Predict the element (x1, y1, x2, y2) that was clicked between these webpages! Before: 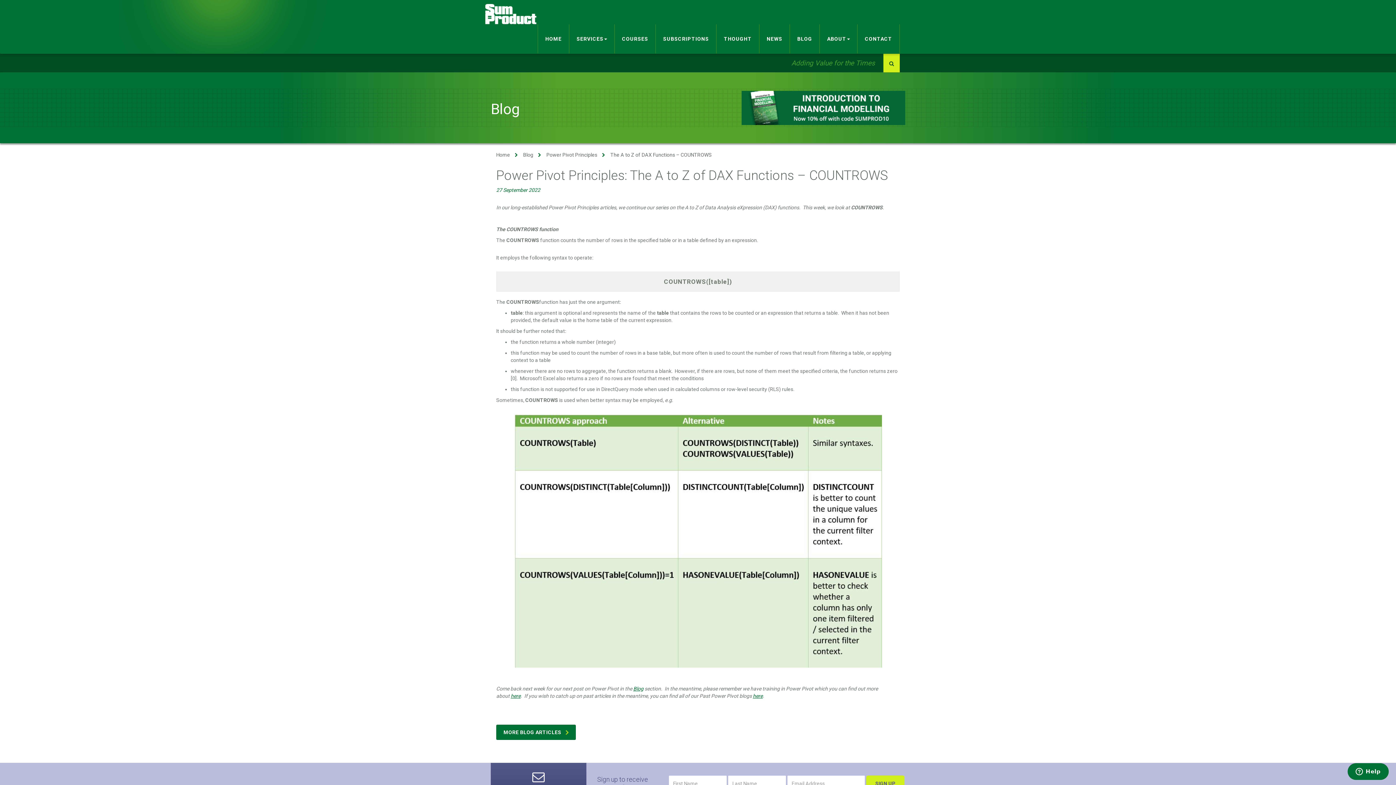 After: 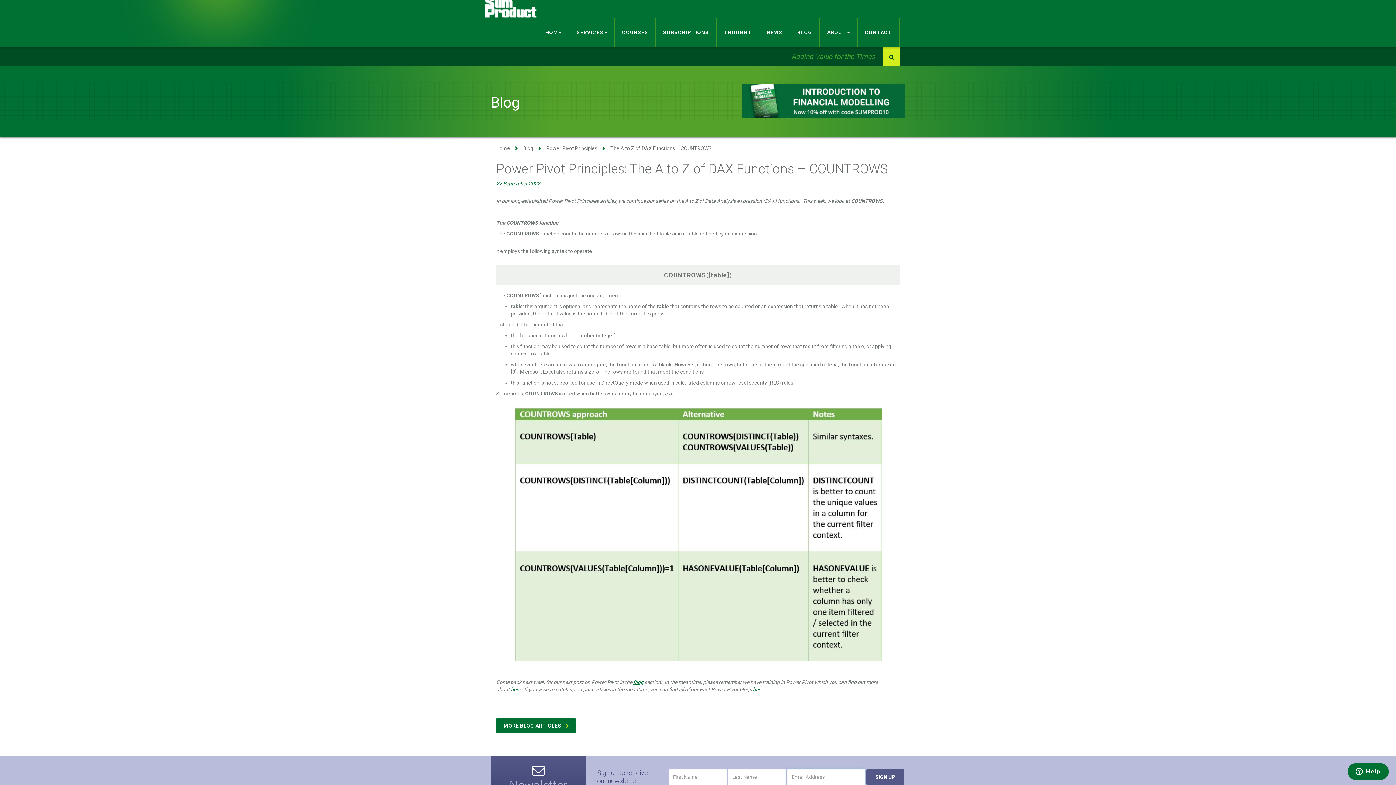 Action: label: SIGN UP bbox: (866, 775, 904, 792)